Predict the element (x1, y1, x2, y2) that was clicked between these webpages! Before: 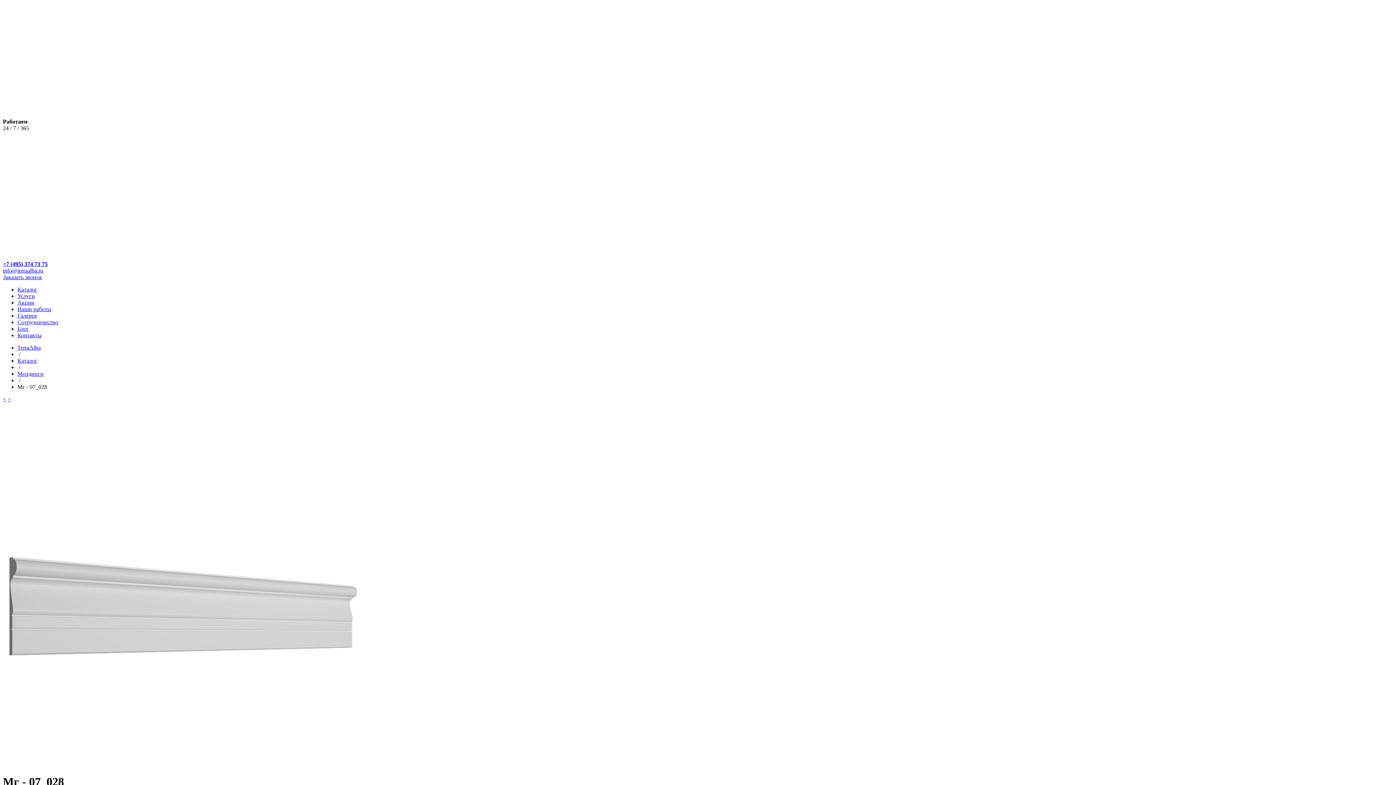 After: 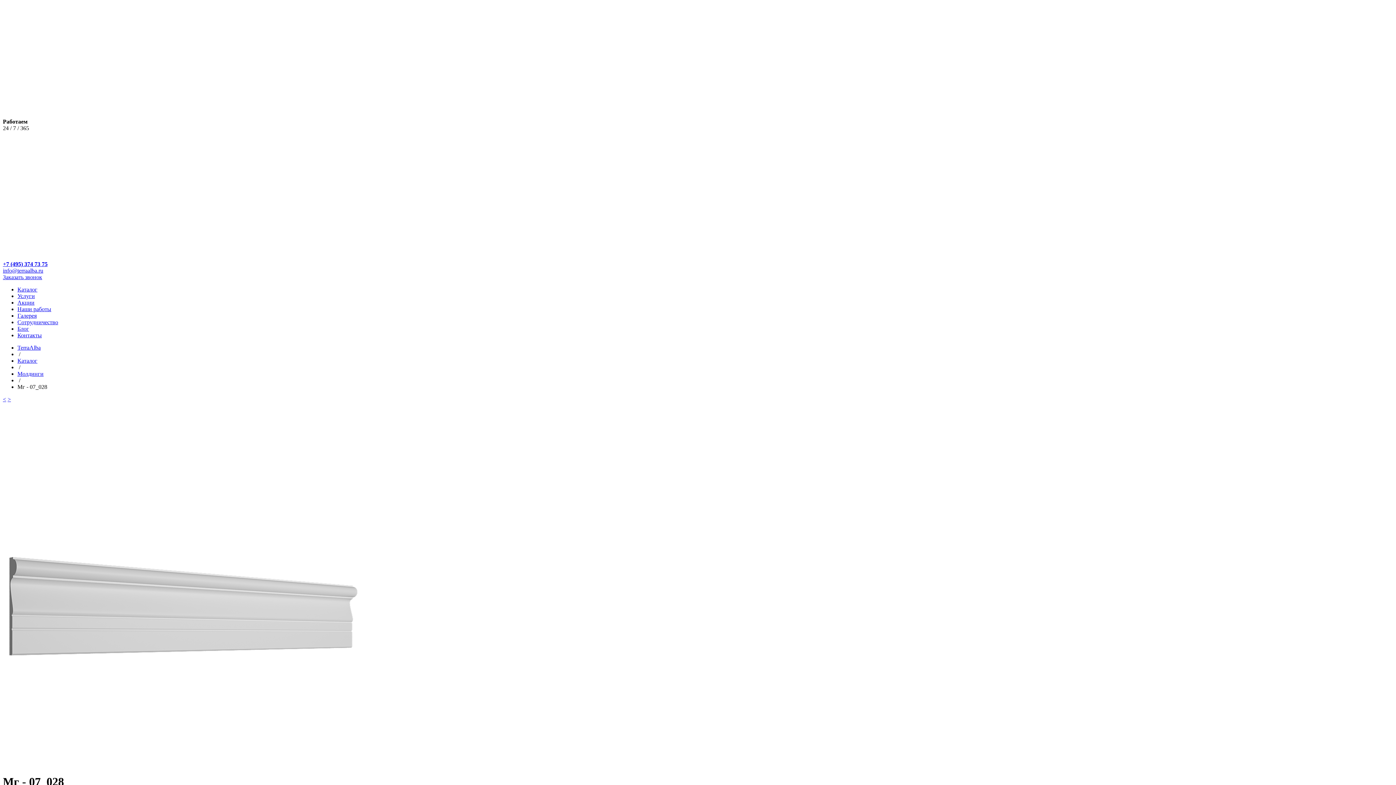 Action: label: info@terraalba.ru bbox: (2, 267, 43, 273)